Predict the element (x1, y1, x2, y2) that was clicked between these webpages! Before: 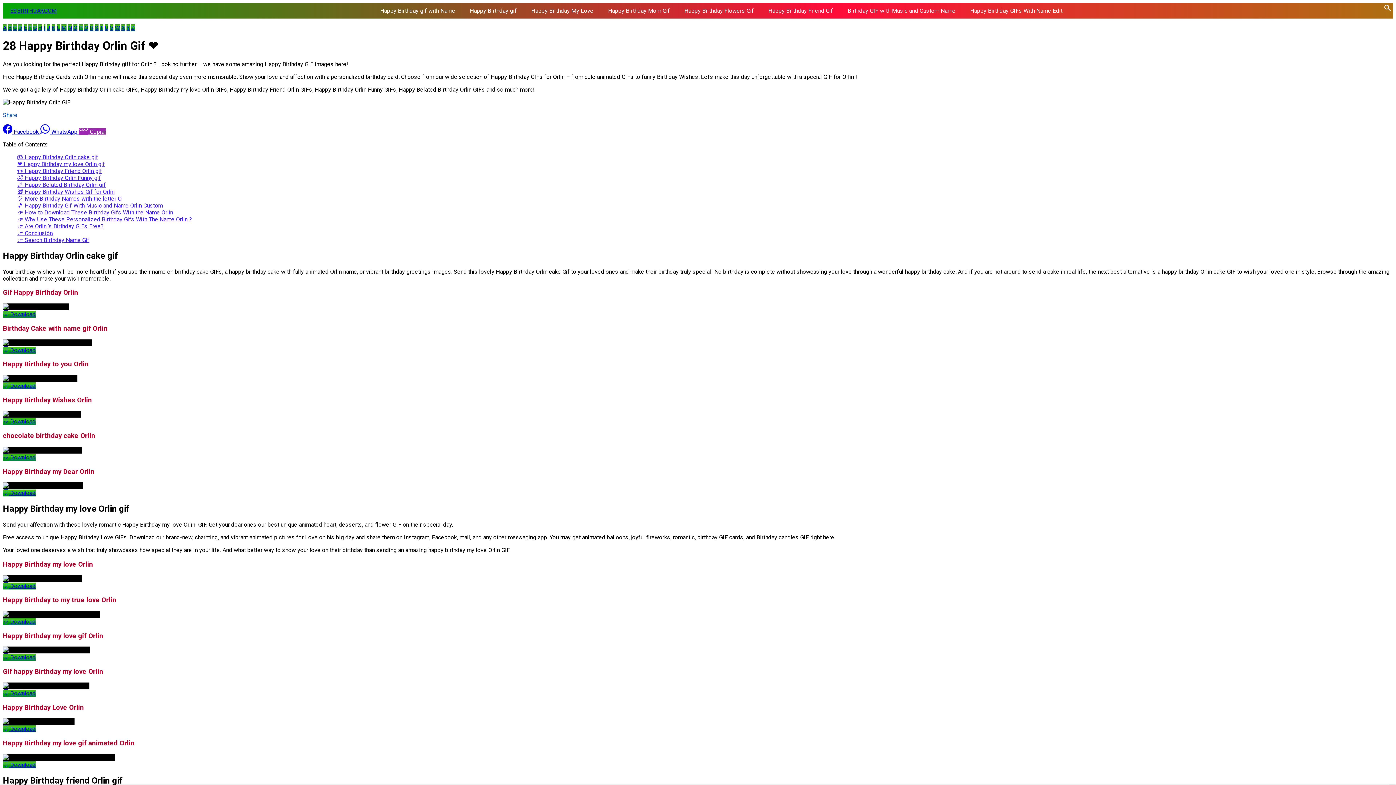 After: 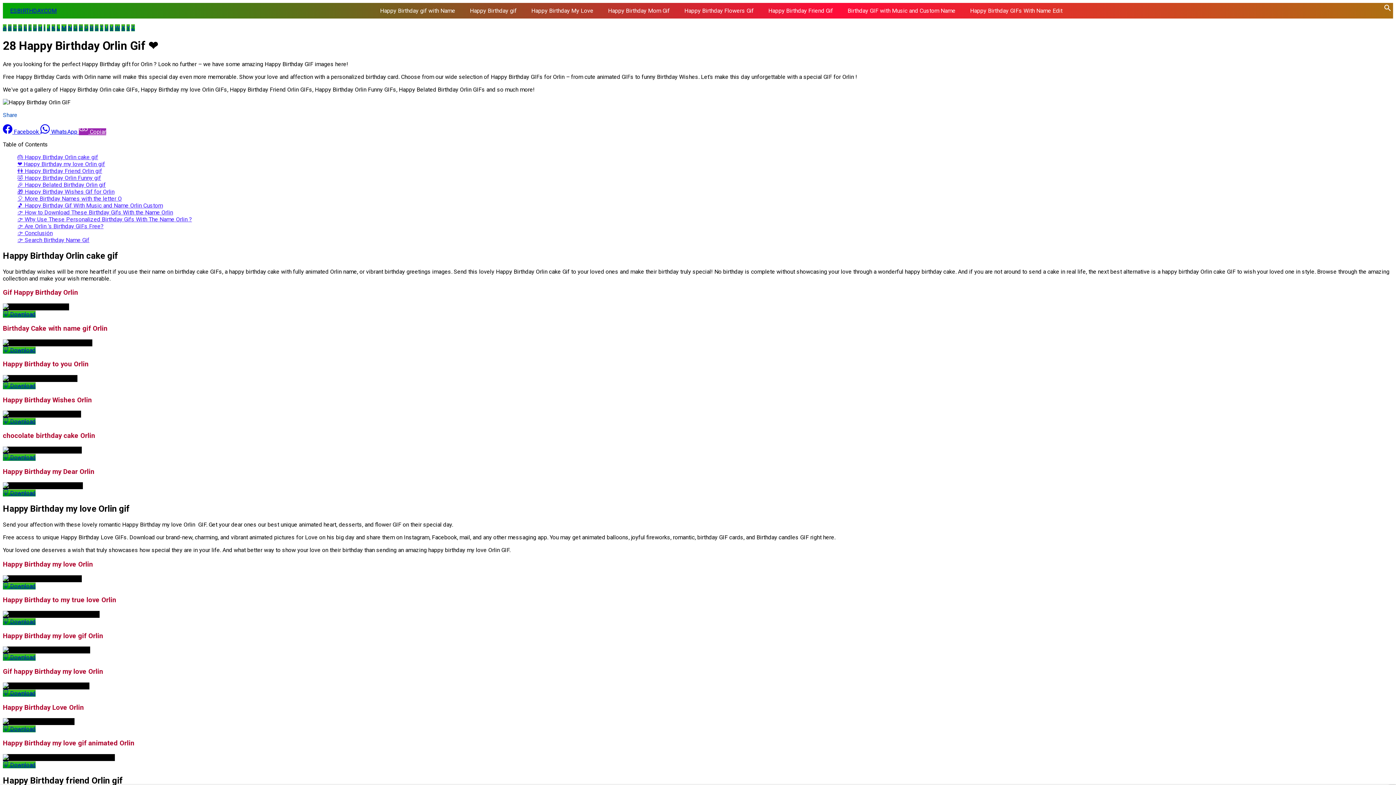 Action: label:  Download bbox: (2, 618, 35, 625)